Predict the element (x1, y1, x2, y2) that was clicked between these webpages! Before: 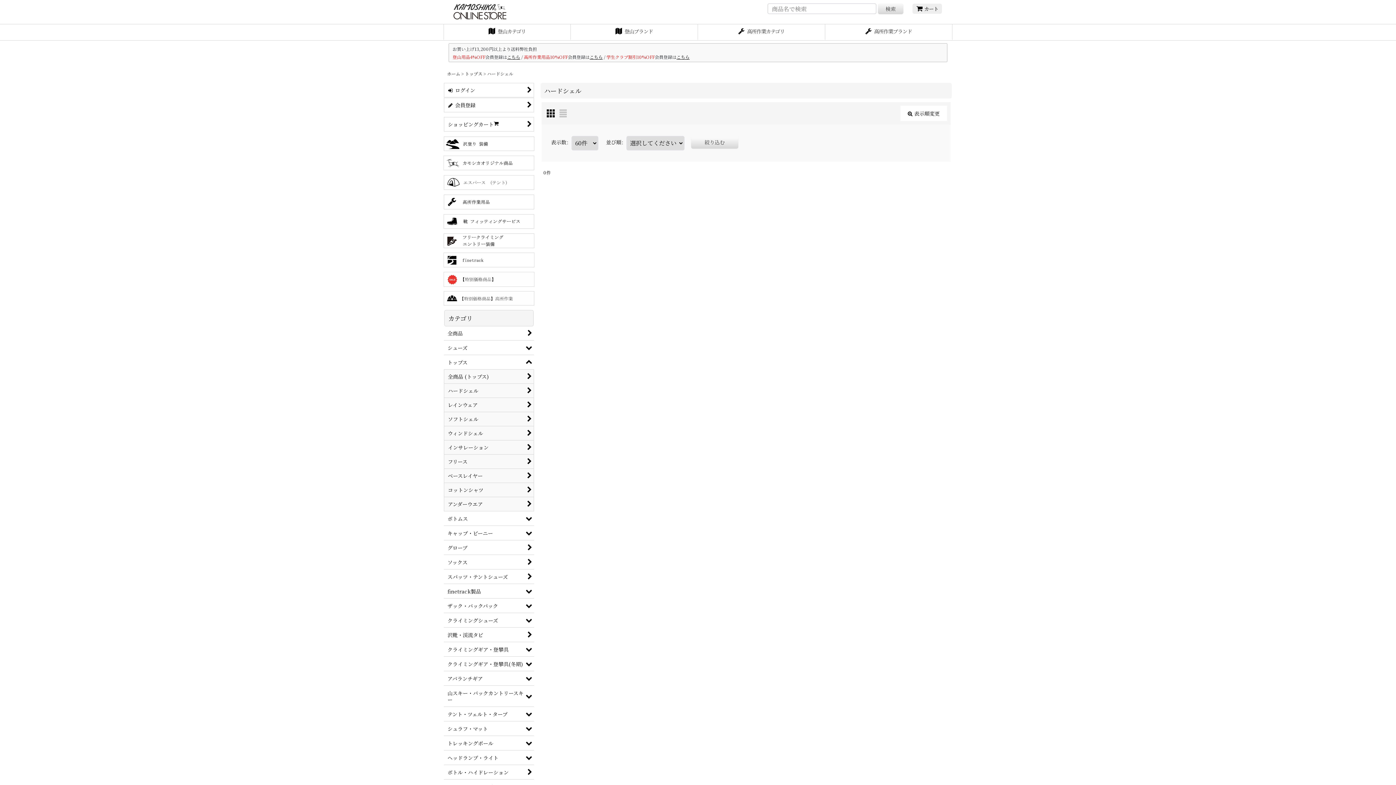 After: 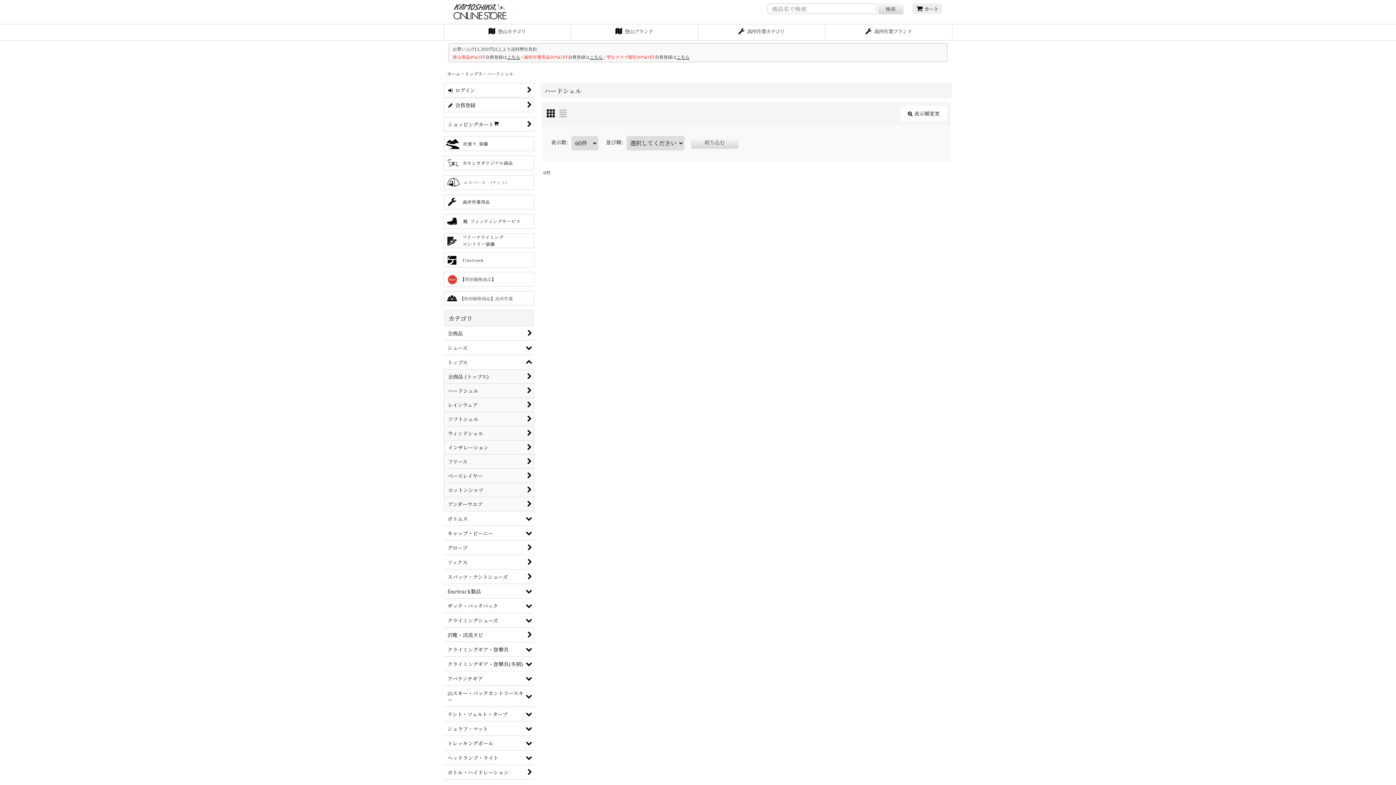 Action: bbox: (691, 135, 738, 148) label: 絞り込む